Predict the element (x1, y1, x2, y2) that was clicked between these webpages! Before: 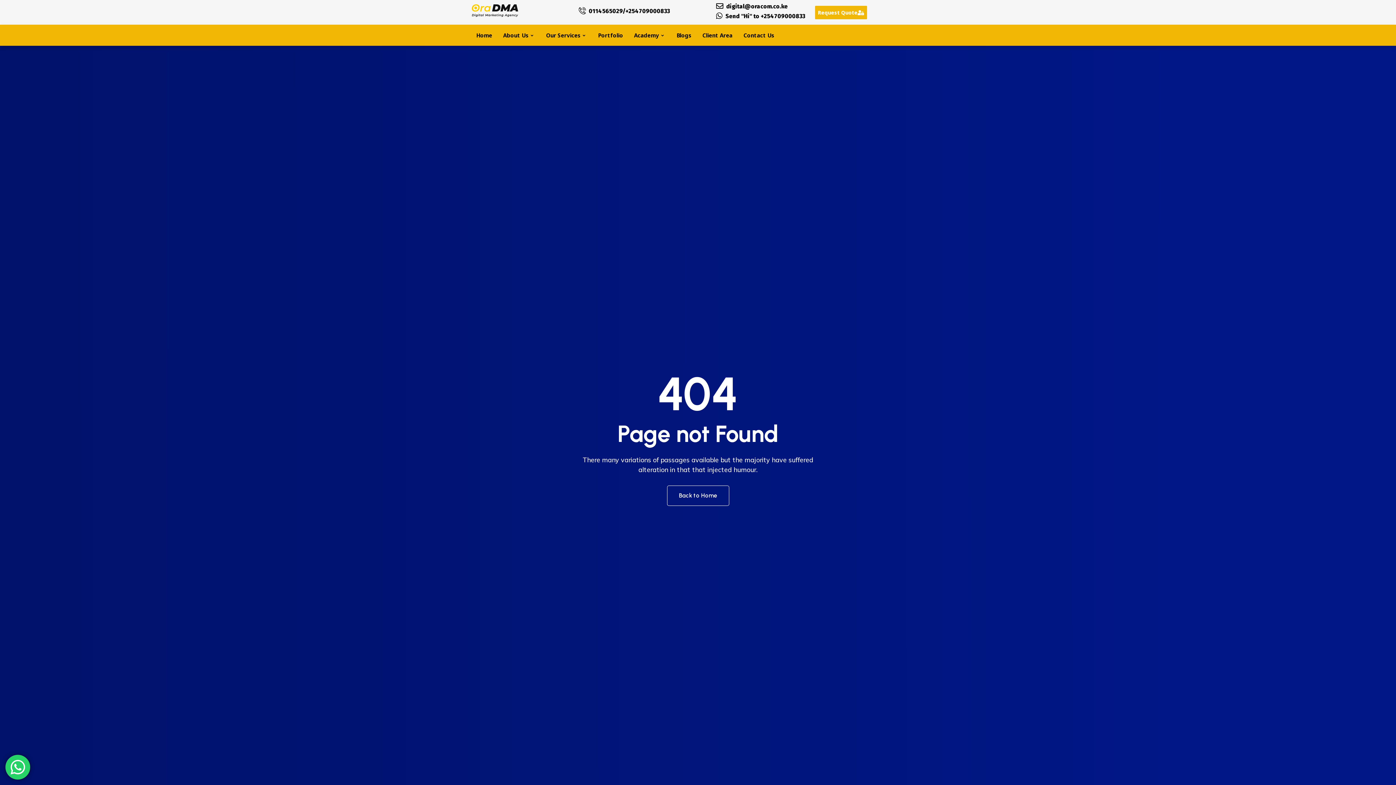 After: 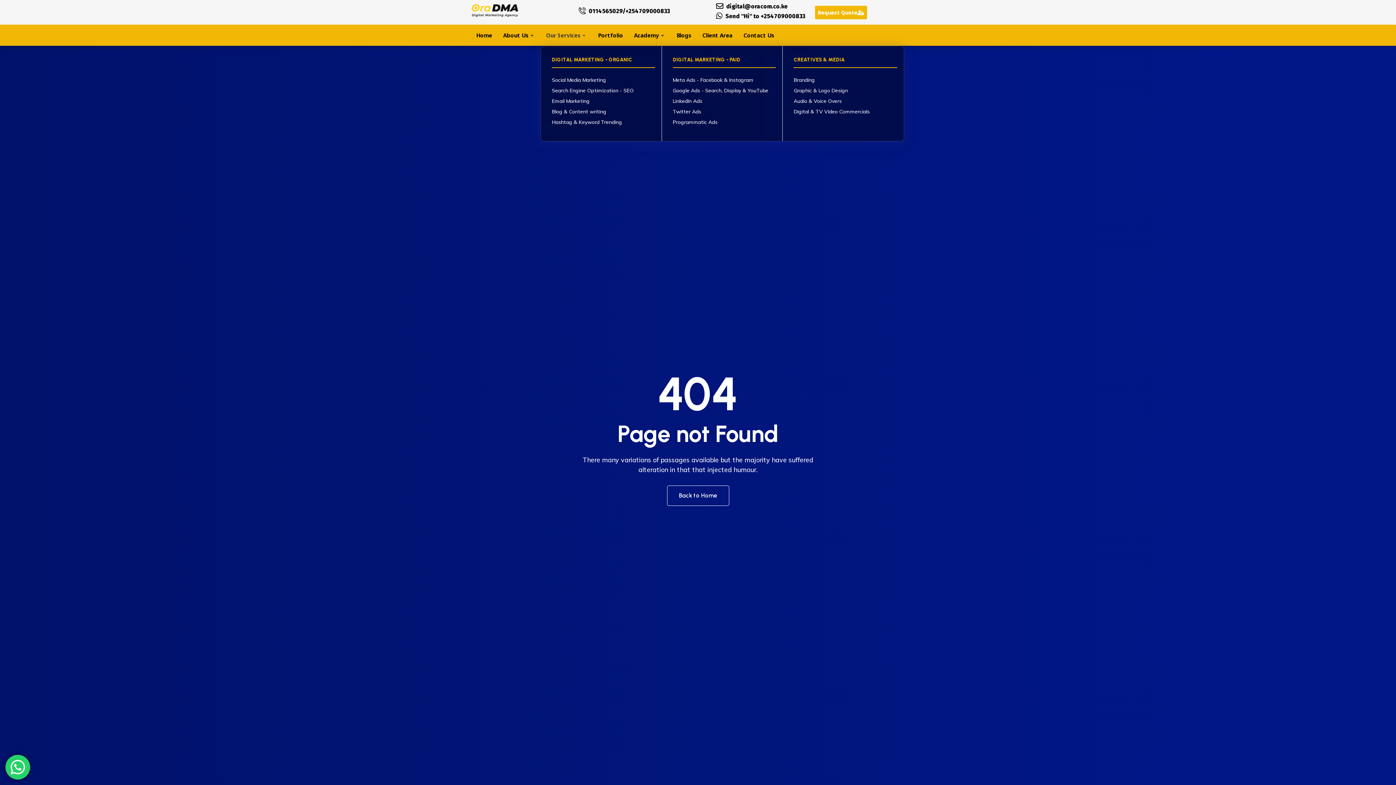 Action: bbox: (540, 24, 592, 45) label: Our Services